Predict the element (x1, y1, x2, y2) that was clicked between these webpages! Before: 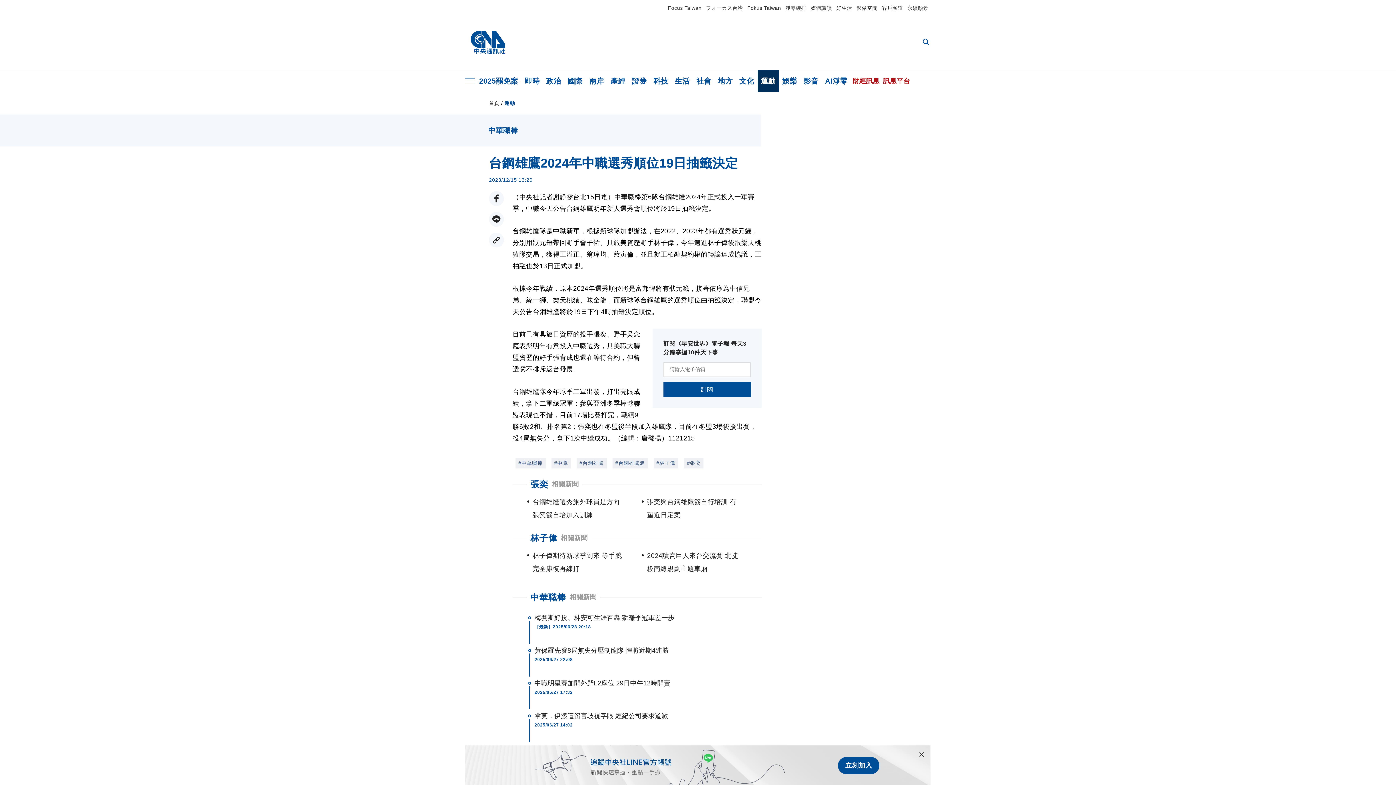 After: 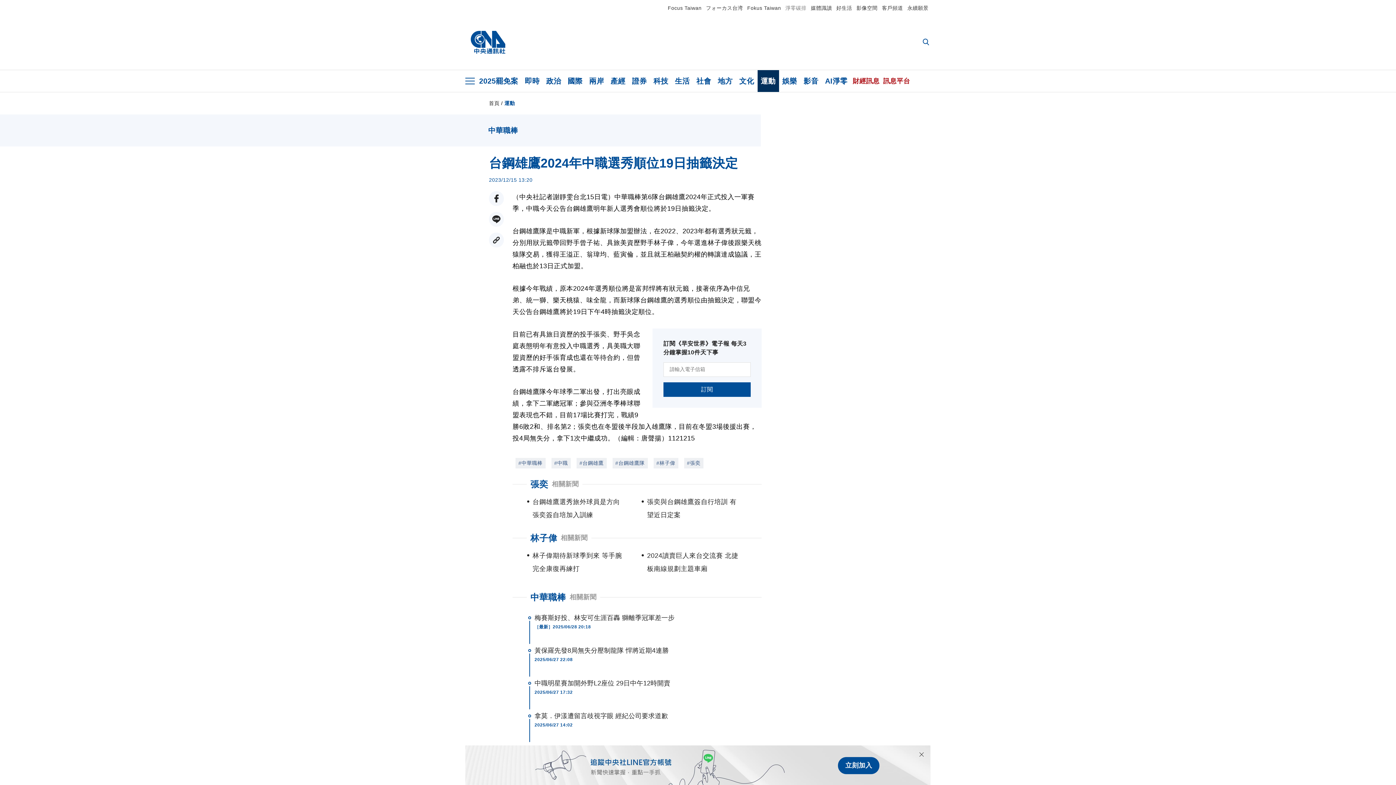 Action: bbox: (785, 5, 806, 10) label: 淨零碳排